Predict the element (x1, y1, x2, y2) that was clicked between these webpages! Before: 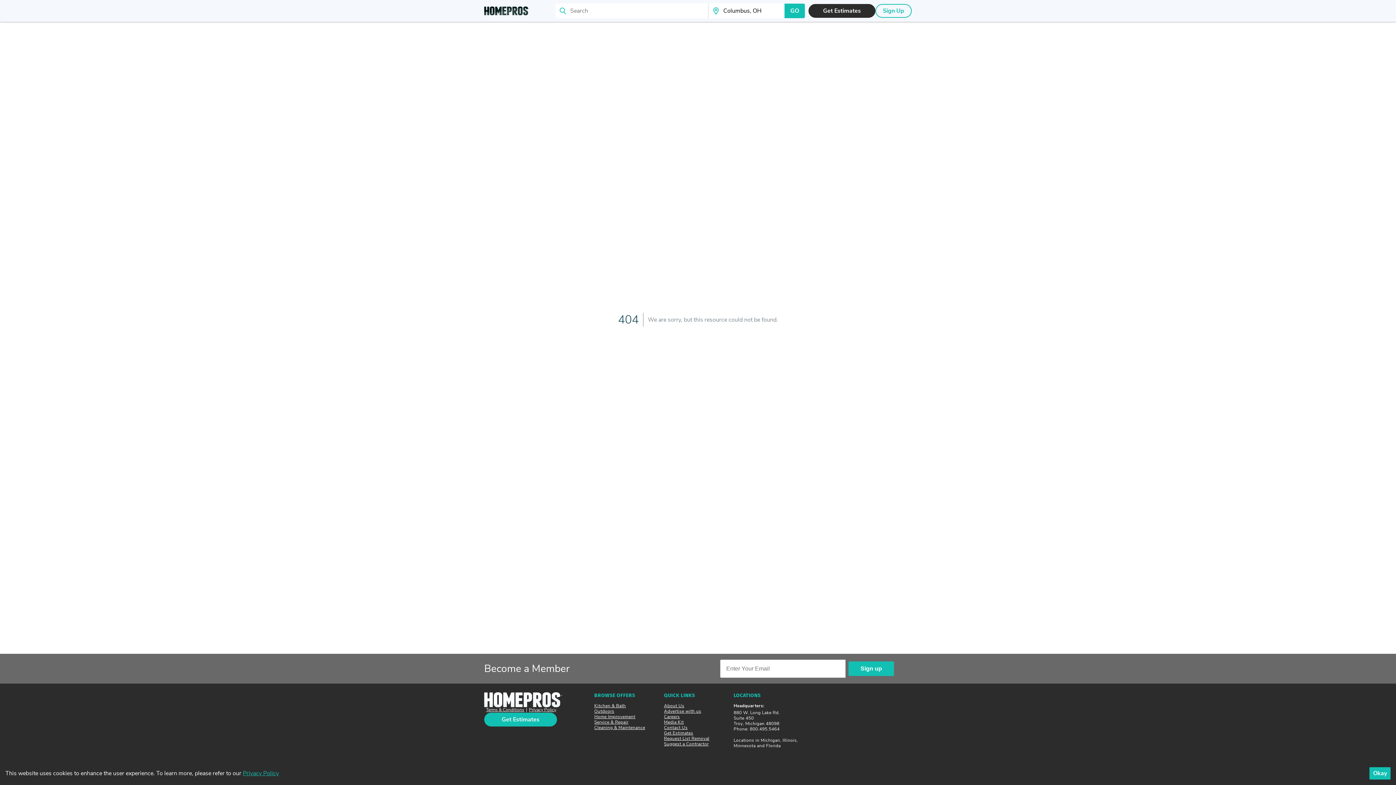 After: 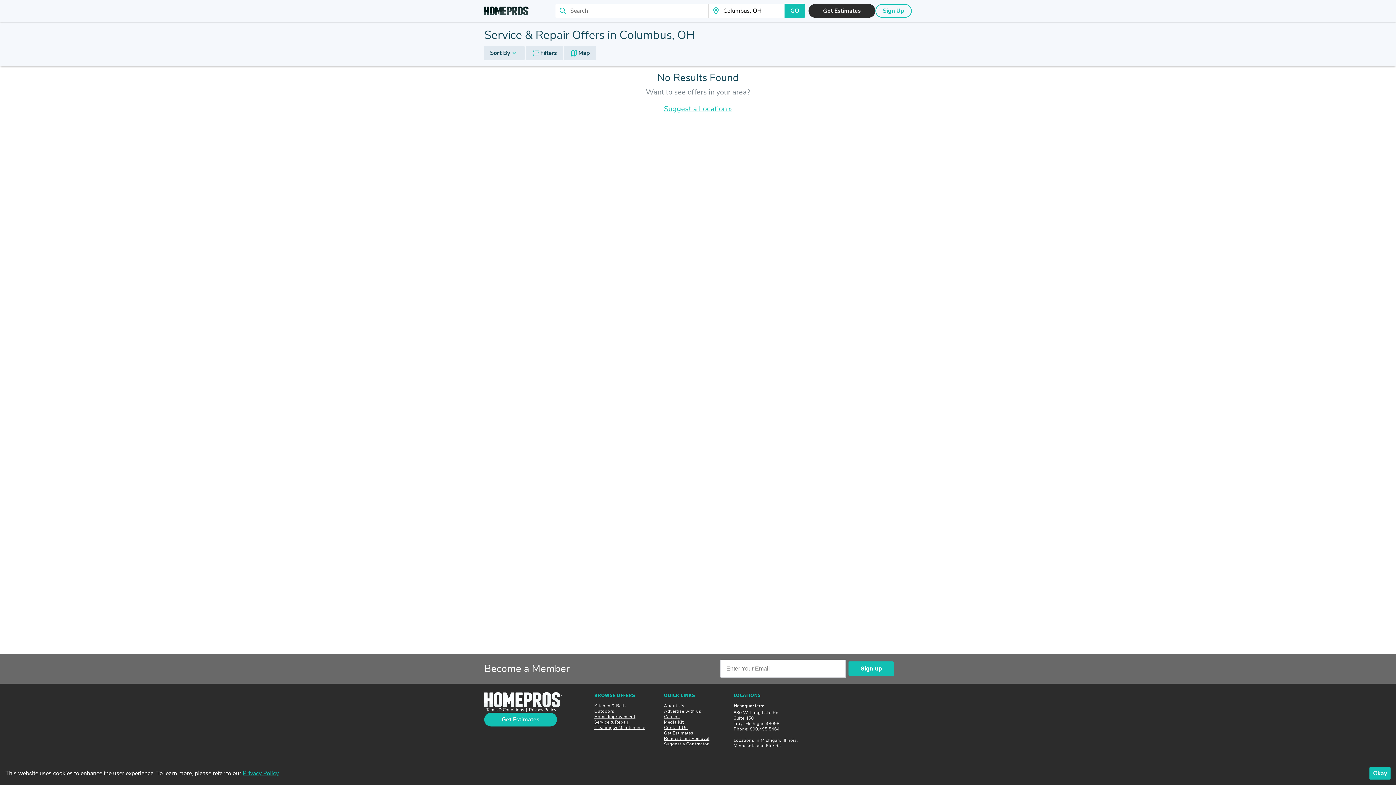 Action: label: Service & Repair bbox: (594, 719, 628, 725)